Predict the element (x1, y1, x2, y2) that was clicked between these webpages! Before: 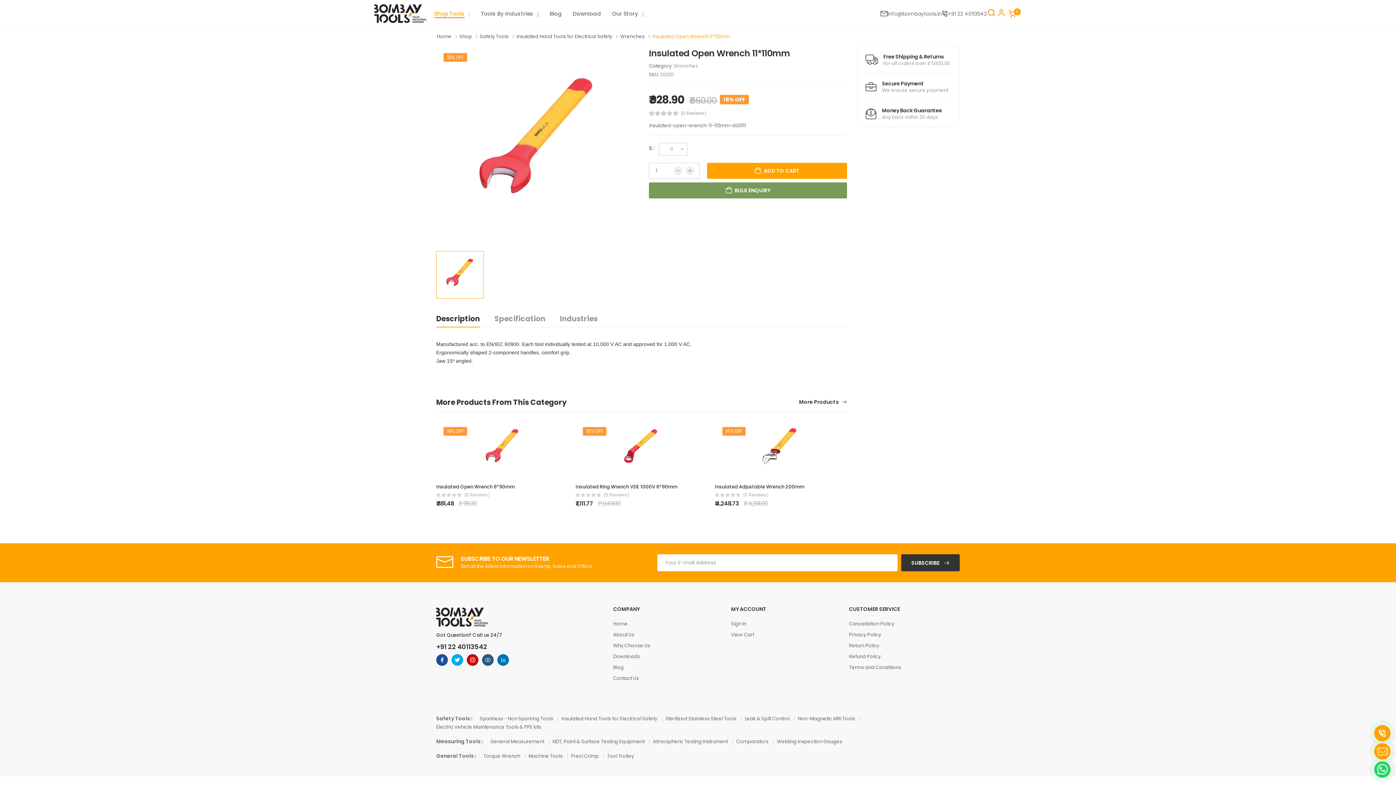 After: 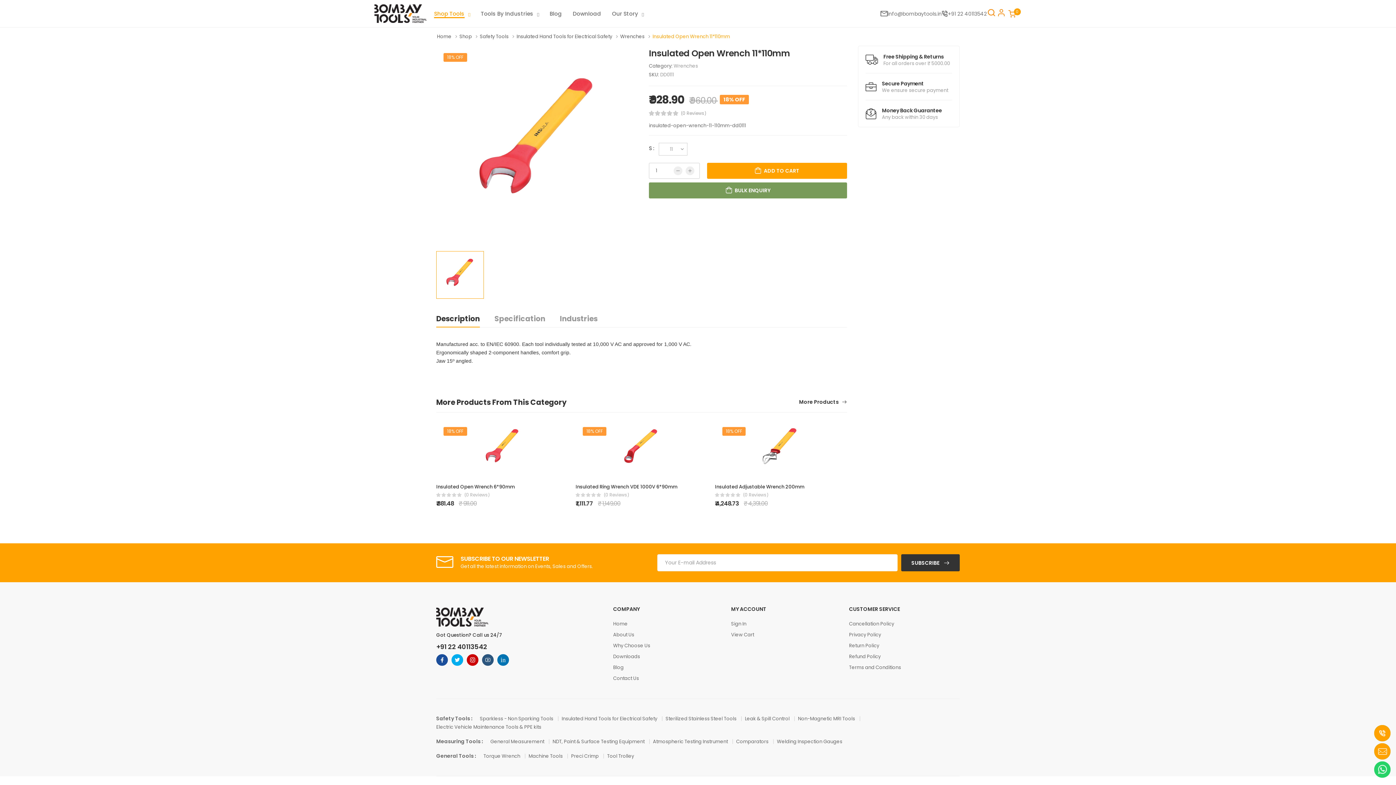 Action: bbox: (466, 654, 478, 666)